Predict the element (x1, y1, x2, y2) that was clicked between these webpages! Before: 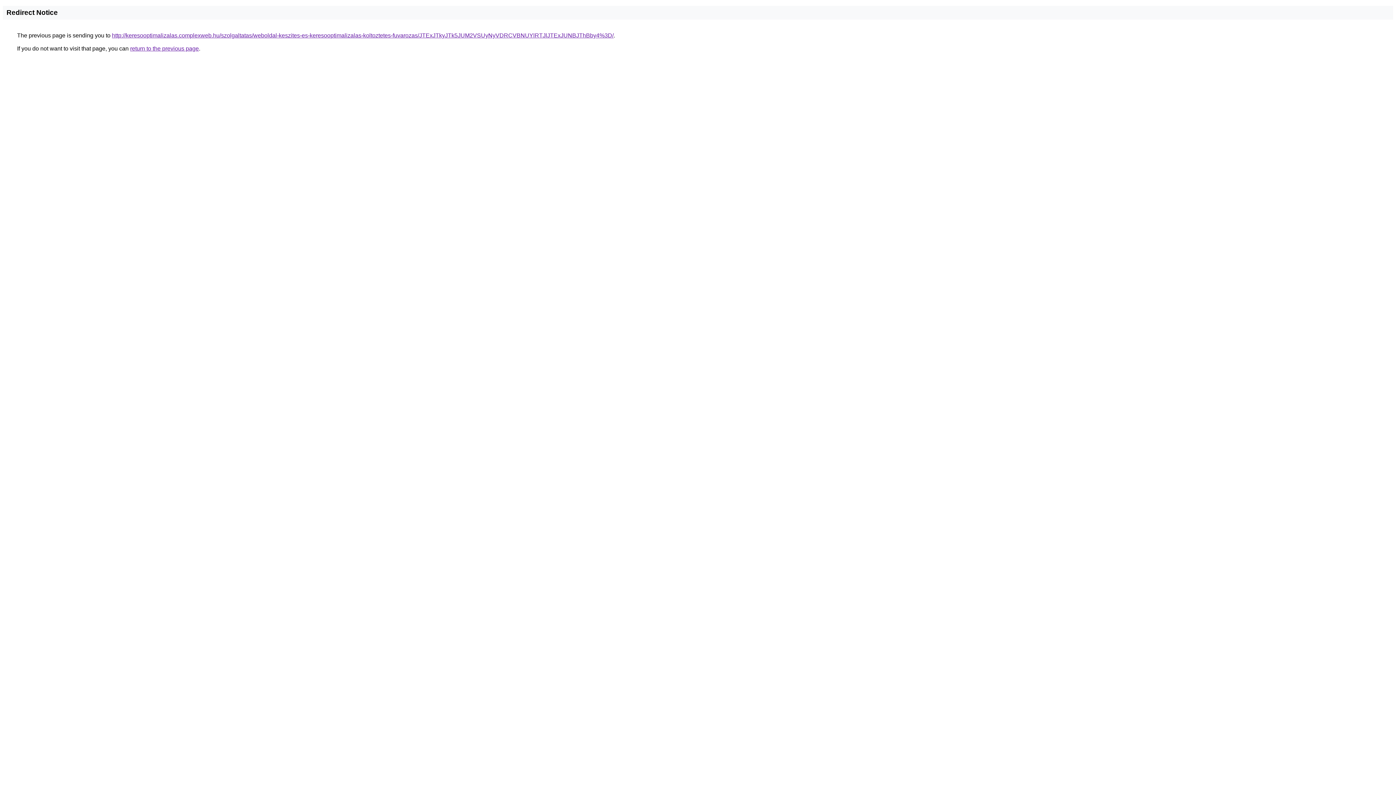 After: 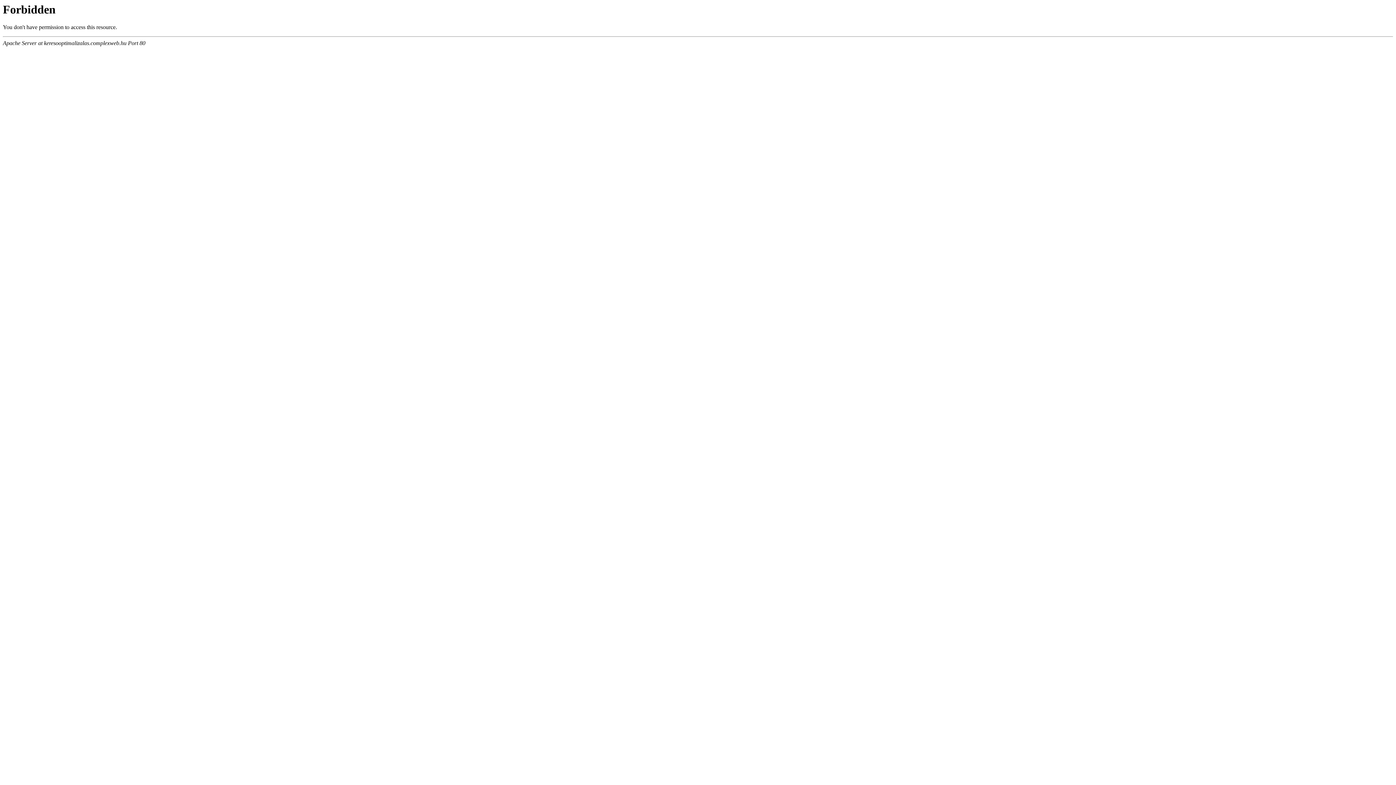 Action: label: http://keresooptimalizalas.complexweb.hu/szolgaltatas/weboldal-keszites-es-keresooptimalizalas-koltoztetes-fuvarozas/JTExJTkyJTk5JUM2VSUyNyVDRCVBNUYlRTJlJTExJUNBJThBby4%3D/ bbox: (112, 32, 613, 38)